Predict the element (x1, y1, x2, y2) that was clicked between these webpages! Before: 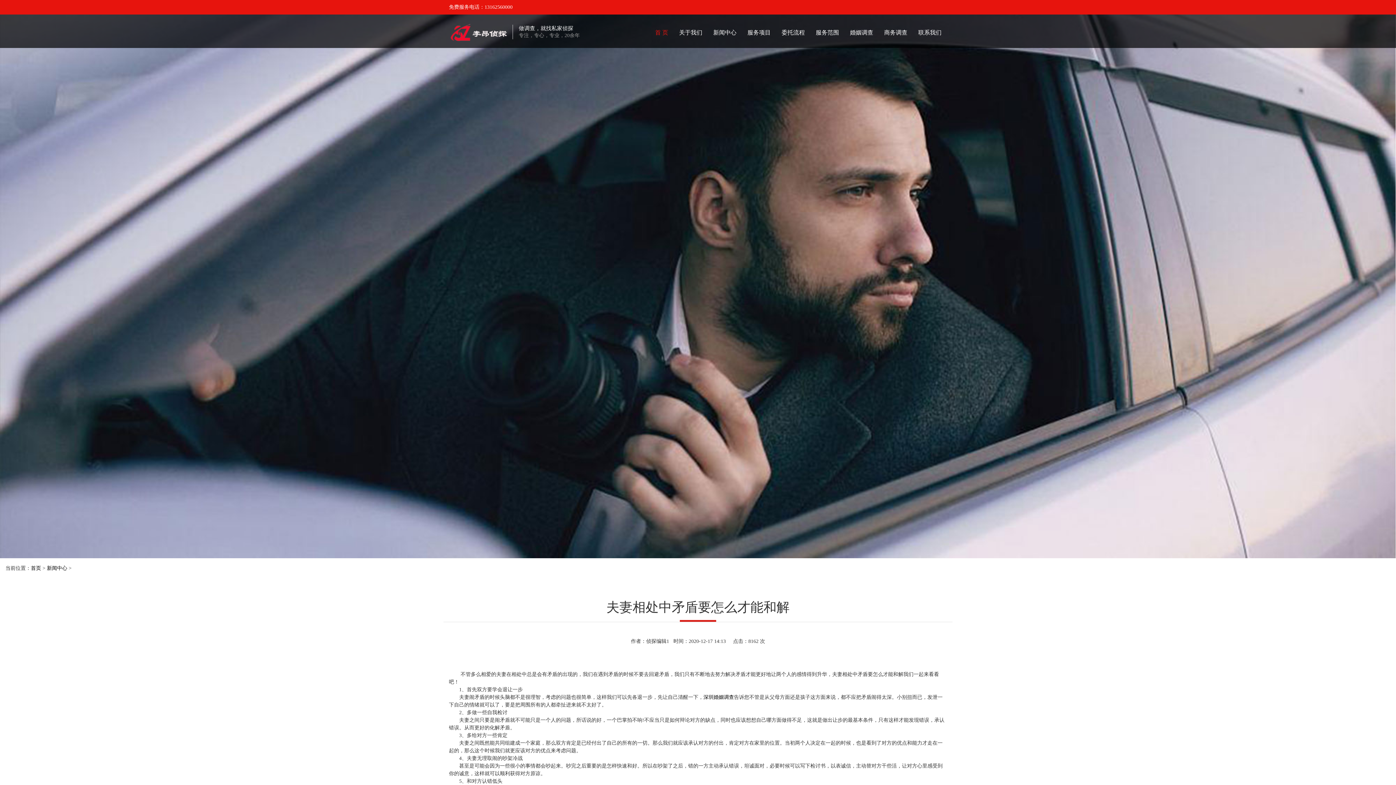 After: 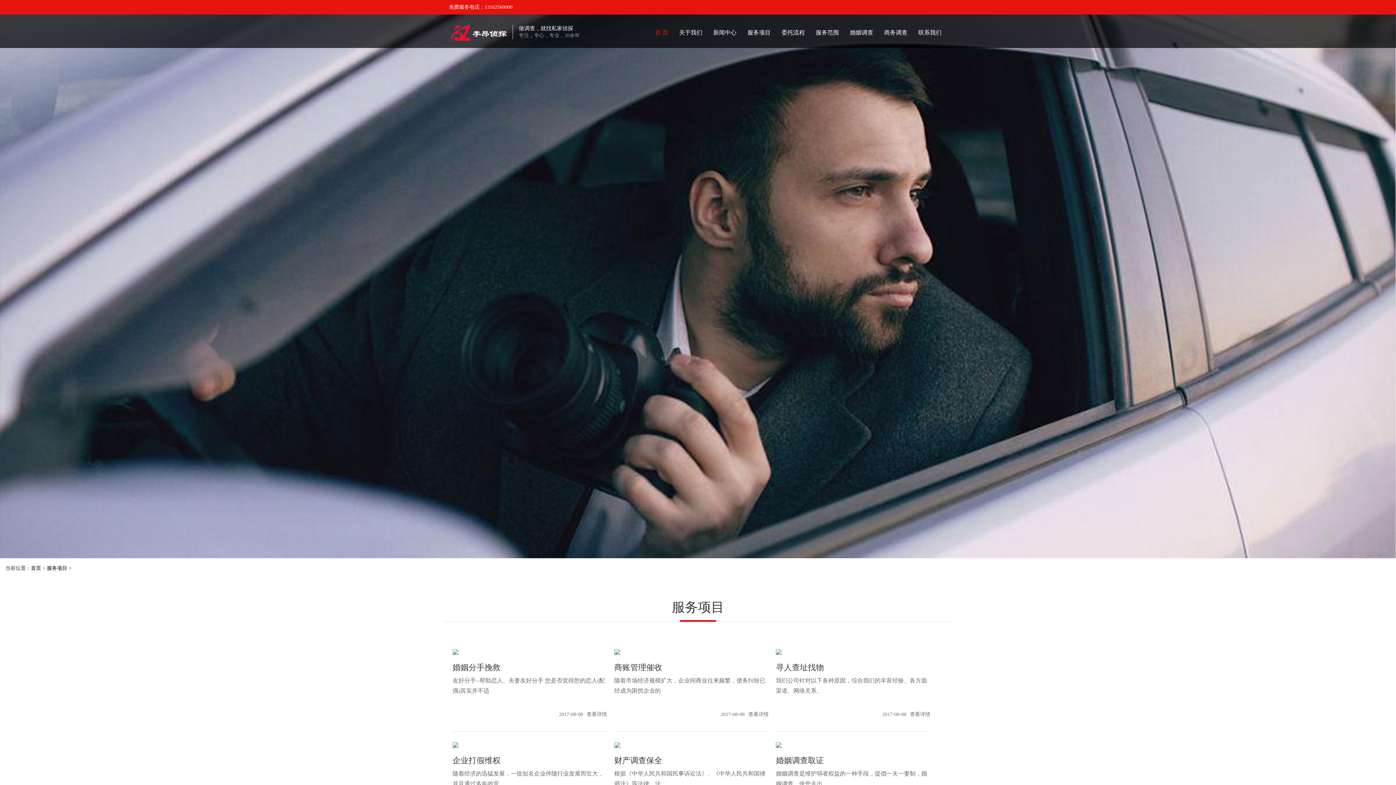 Action: label: 服务项目 bbox: (742, 21, 776, 44)